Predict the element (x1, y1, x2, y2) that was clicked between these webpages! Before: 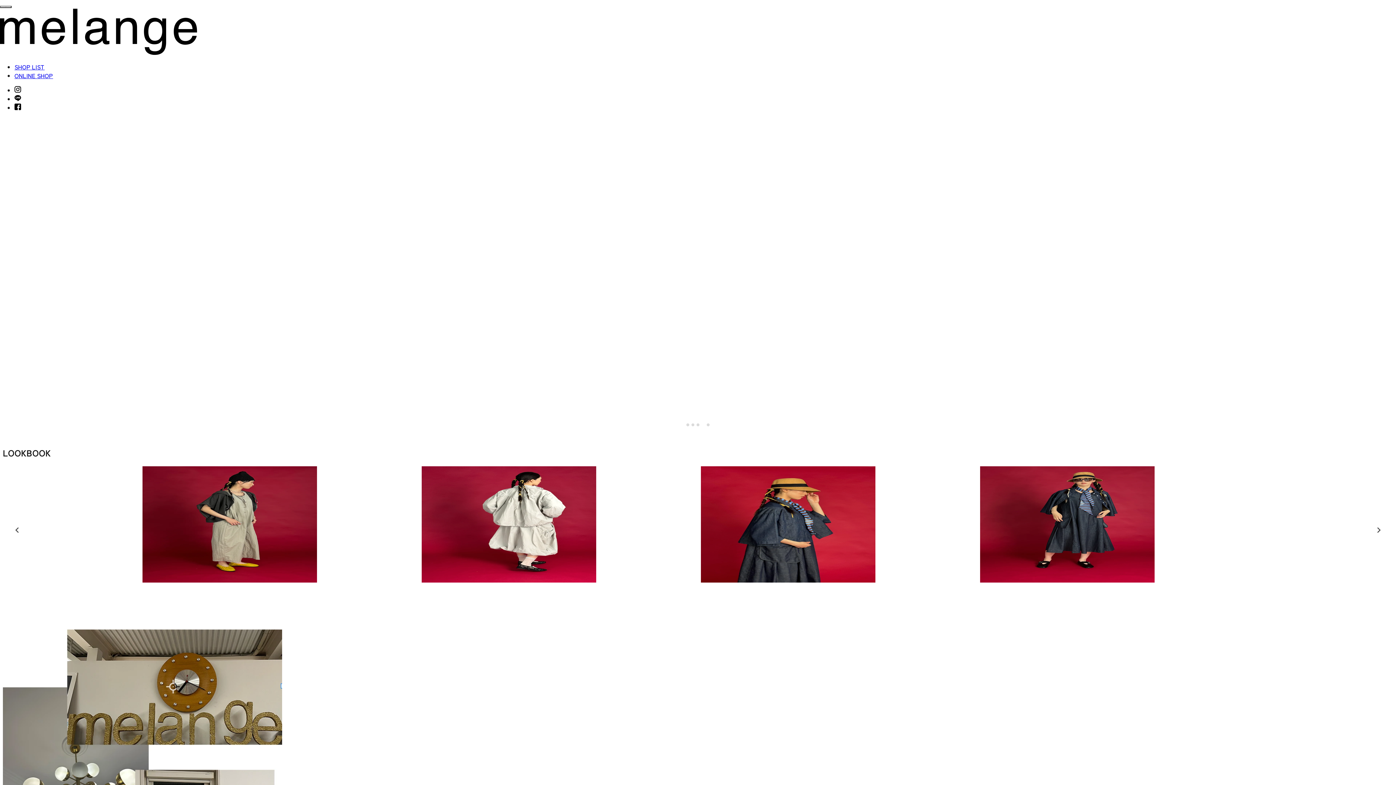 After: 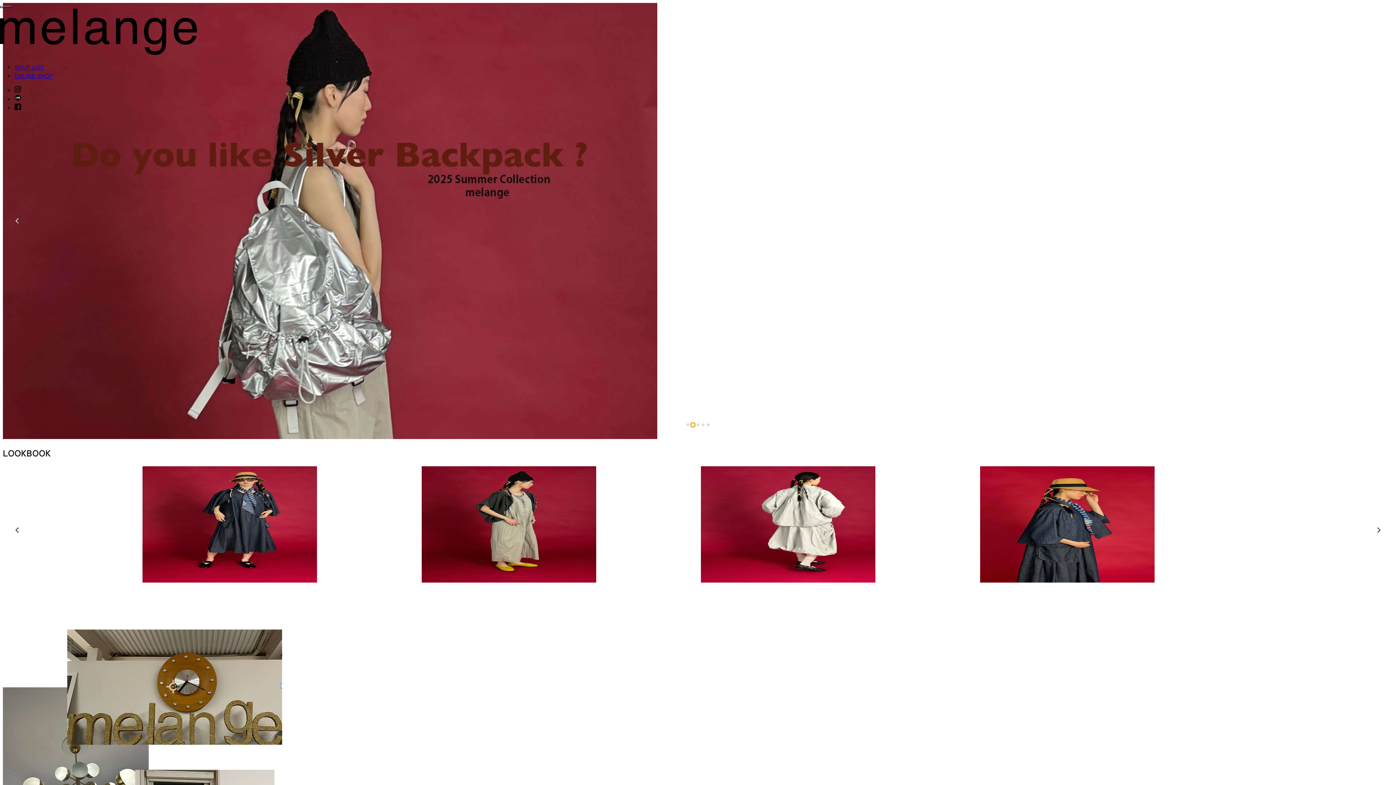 Action: bbox: (691, 423, 695, 427) label: Go to slide 2